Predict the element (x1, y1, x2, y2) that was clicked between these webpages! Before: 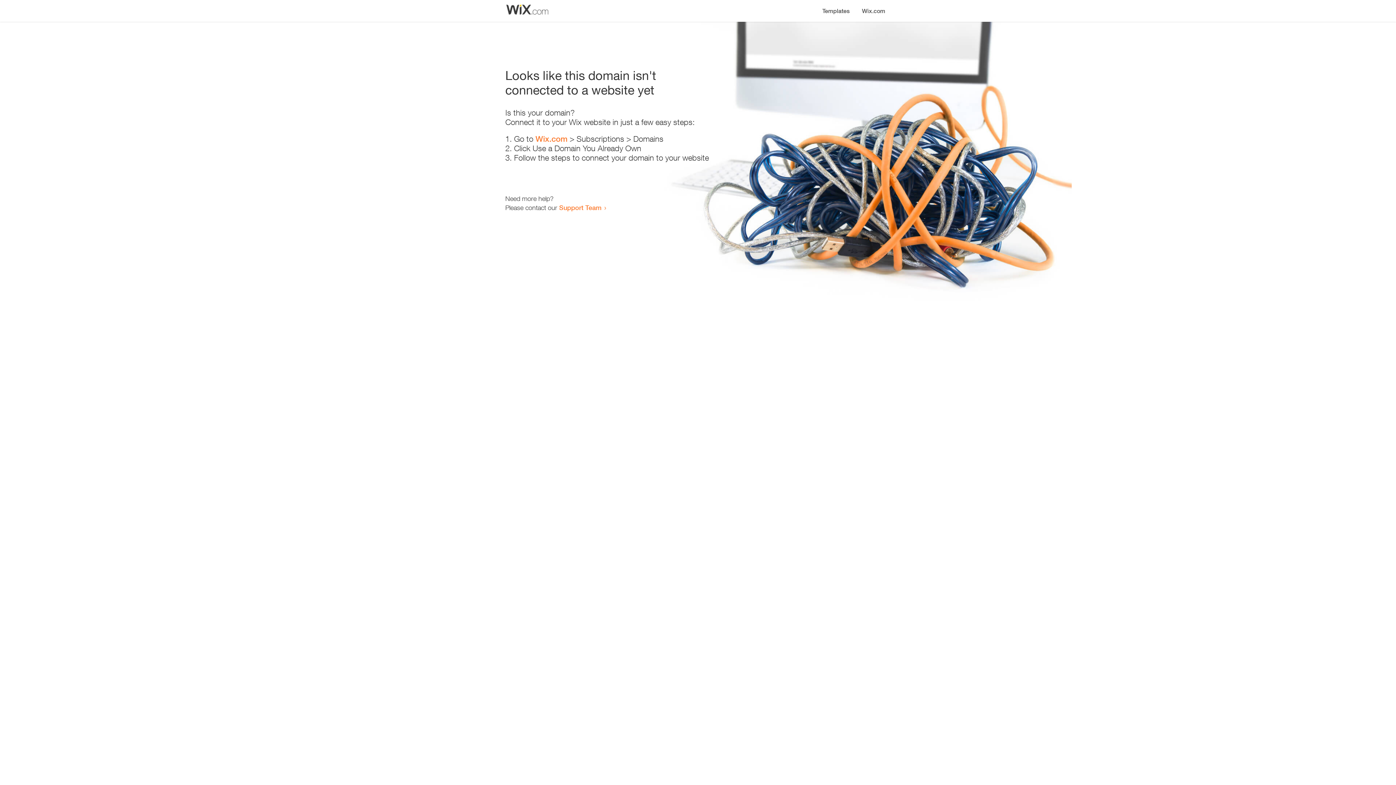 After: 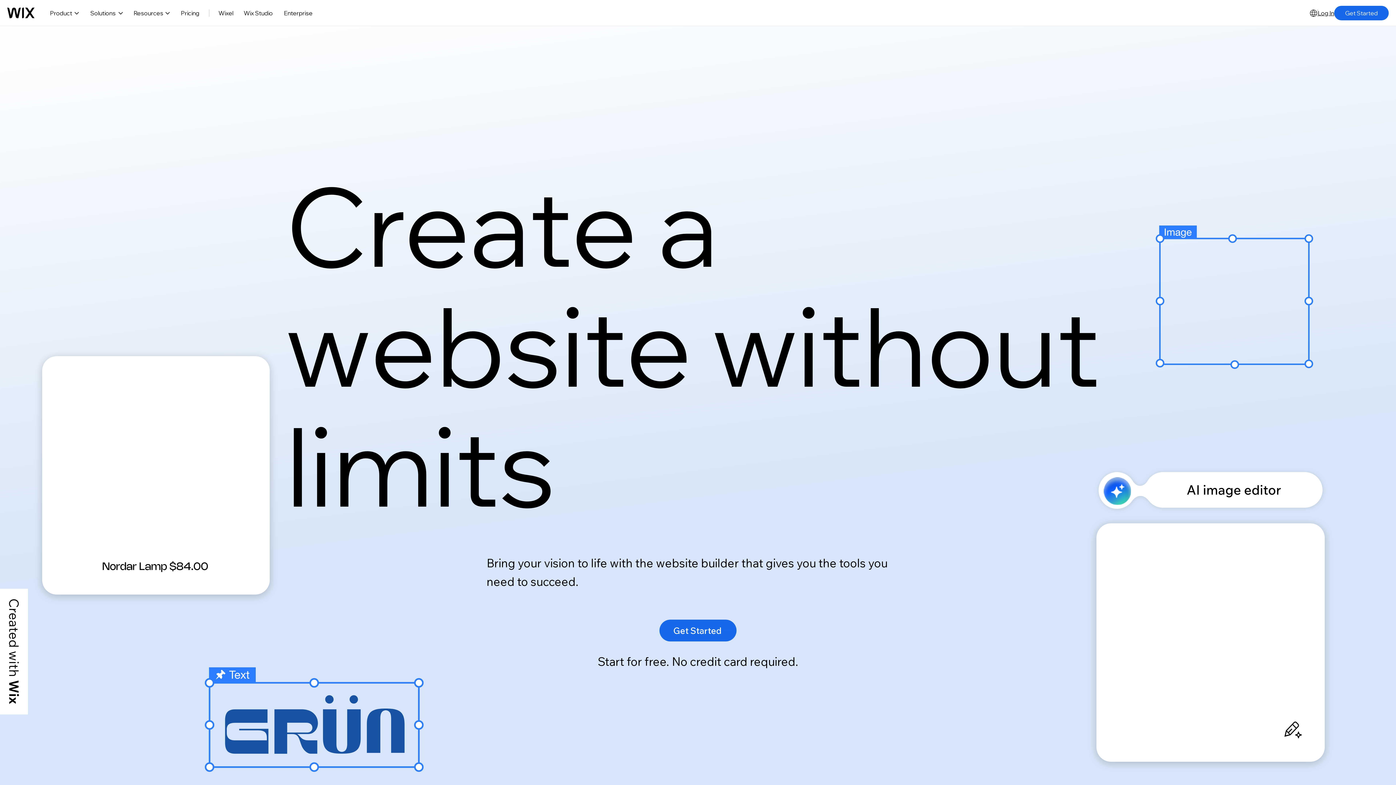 Action: bbox: (535, 134, 567, 143) label: Wix.com